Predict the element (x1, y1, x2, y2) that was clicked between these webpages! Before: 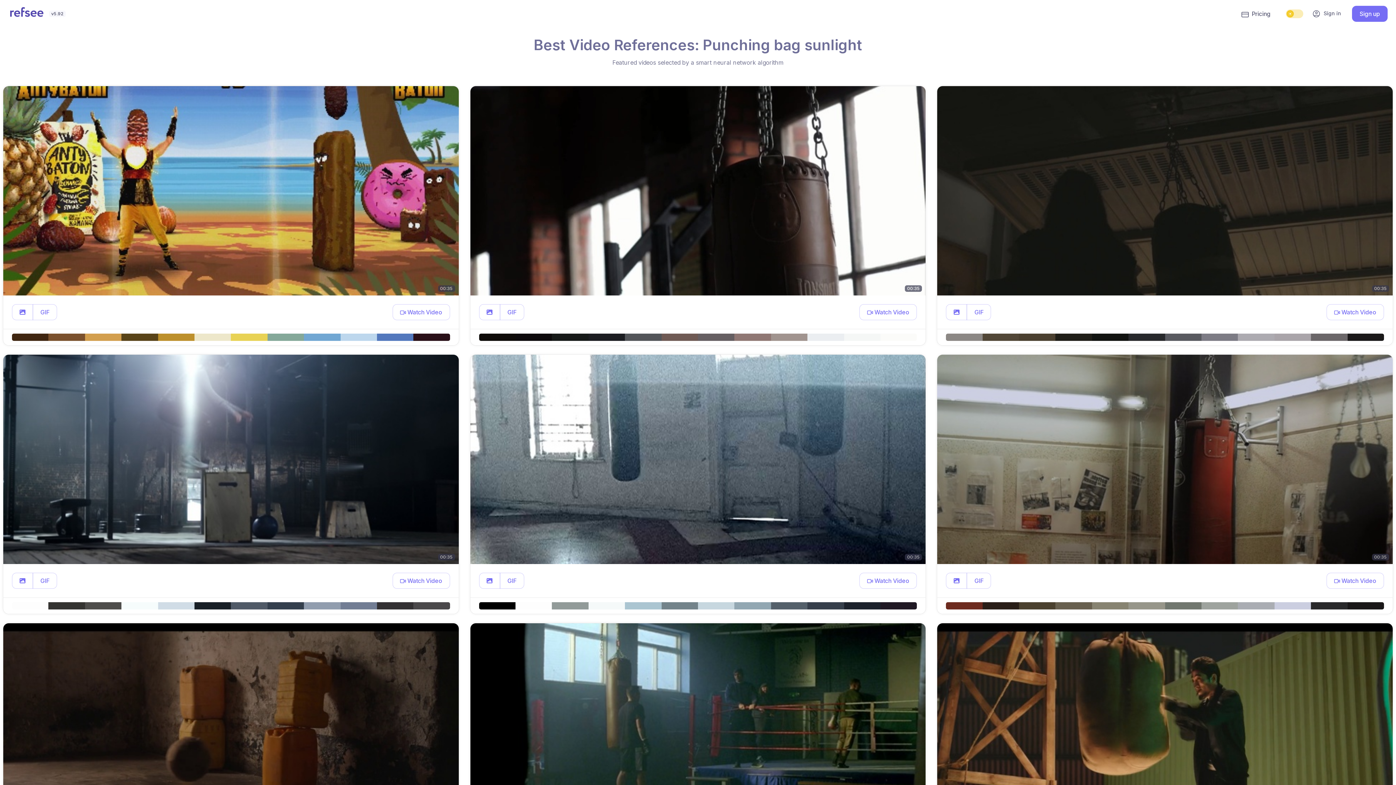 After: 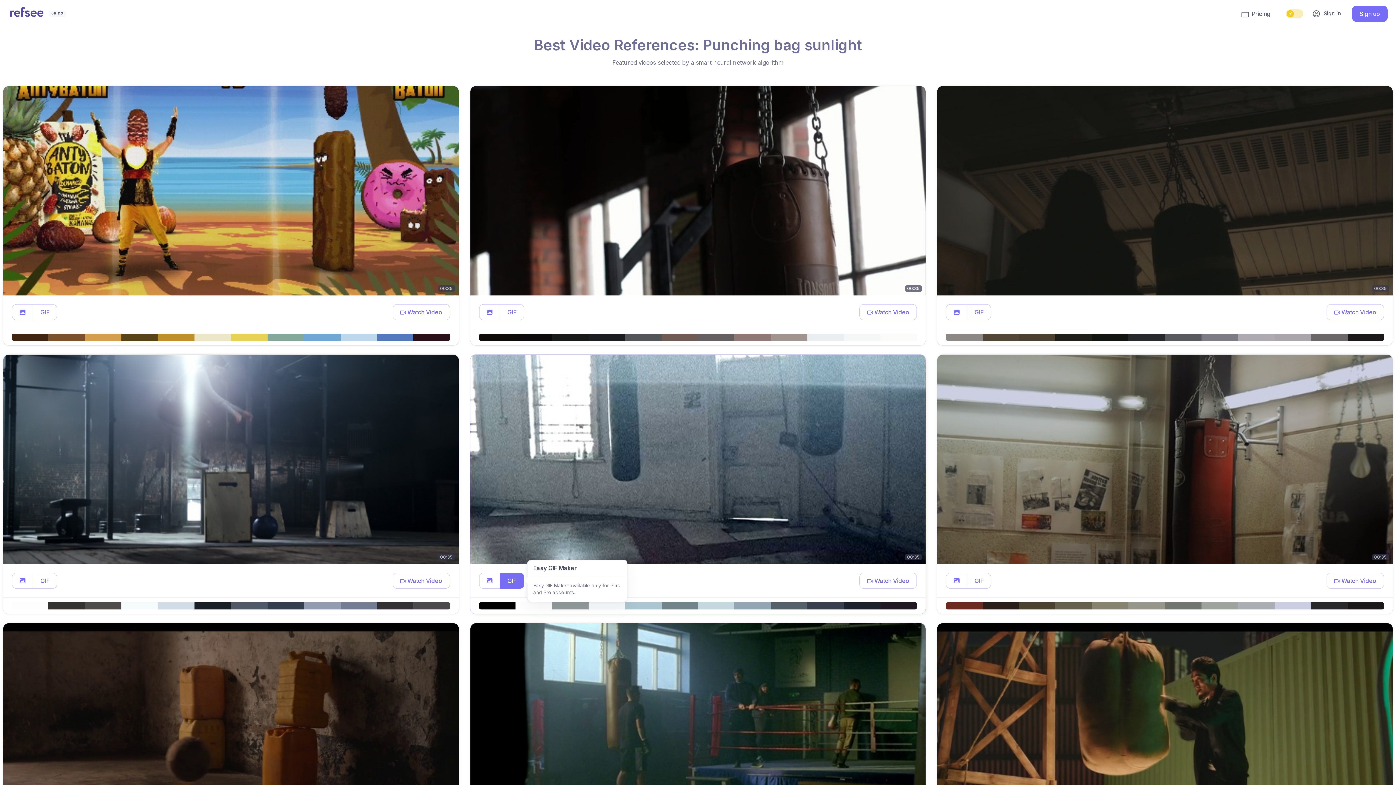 Action: bbox: (499, 573, 524, 589) label: GIF